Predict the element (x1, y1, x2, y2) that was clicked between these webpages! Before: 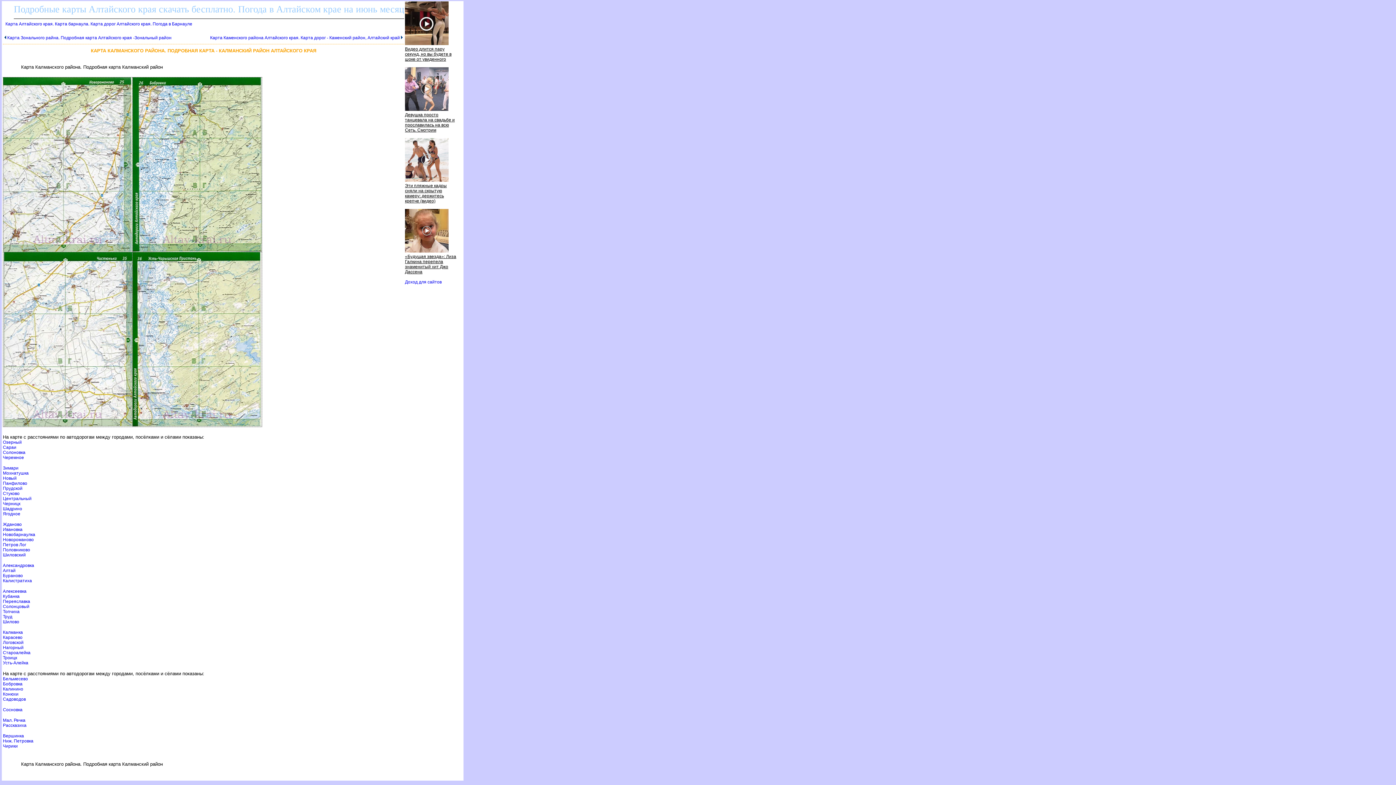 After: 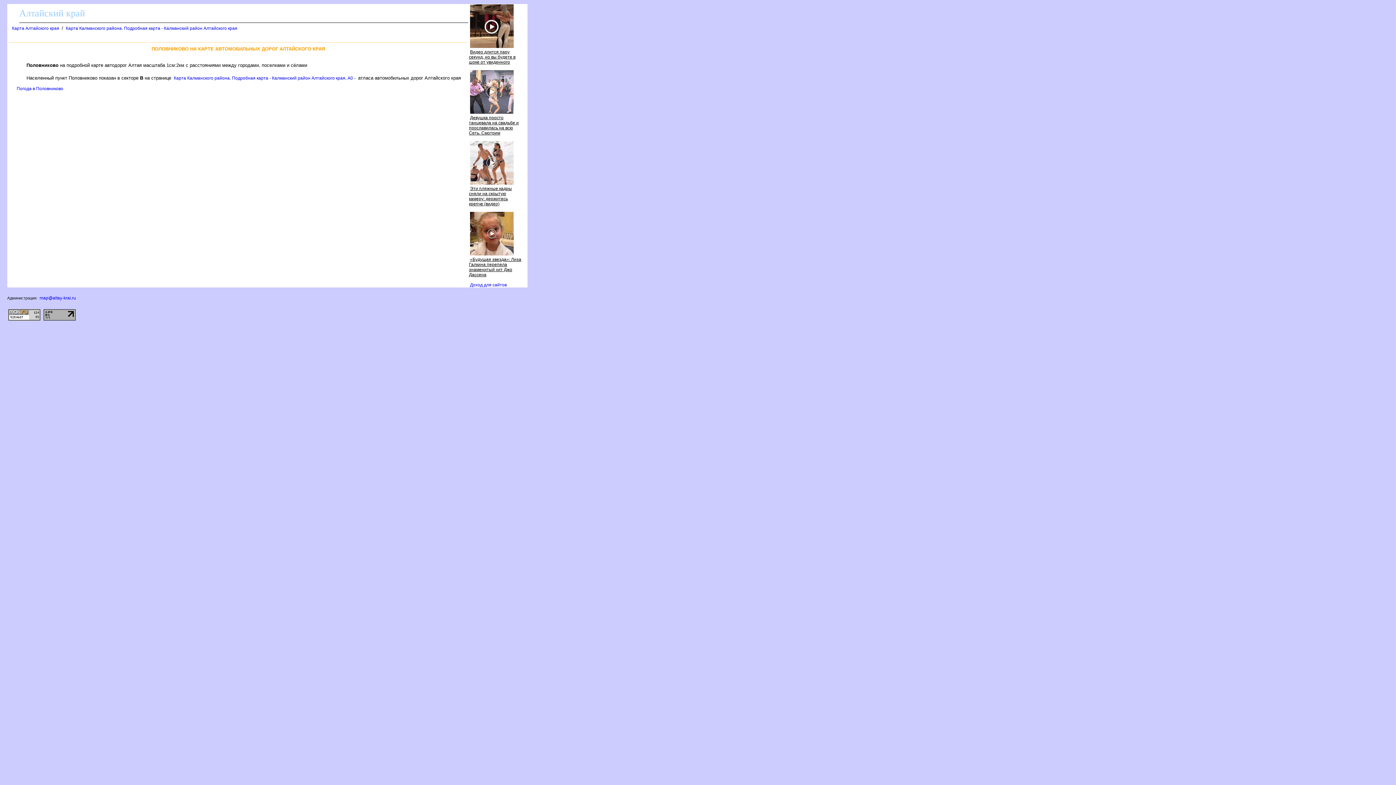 Action: label: Половниково bbox: (2, 547, 30, 552)